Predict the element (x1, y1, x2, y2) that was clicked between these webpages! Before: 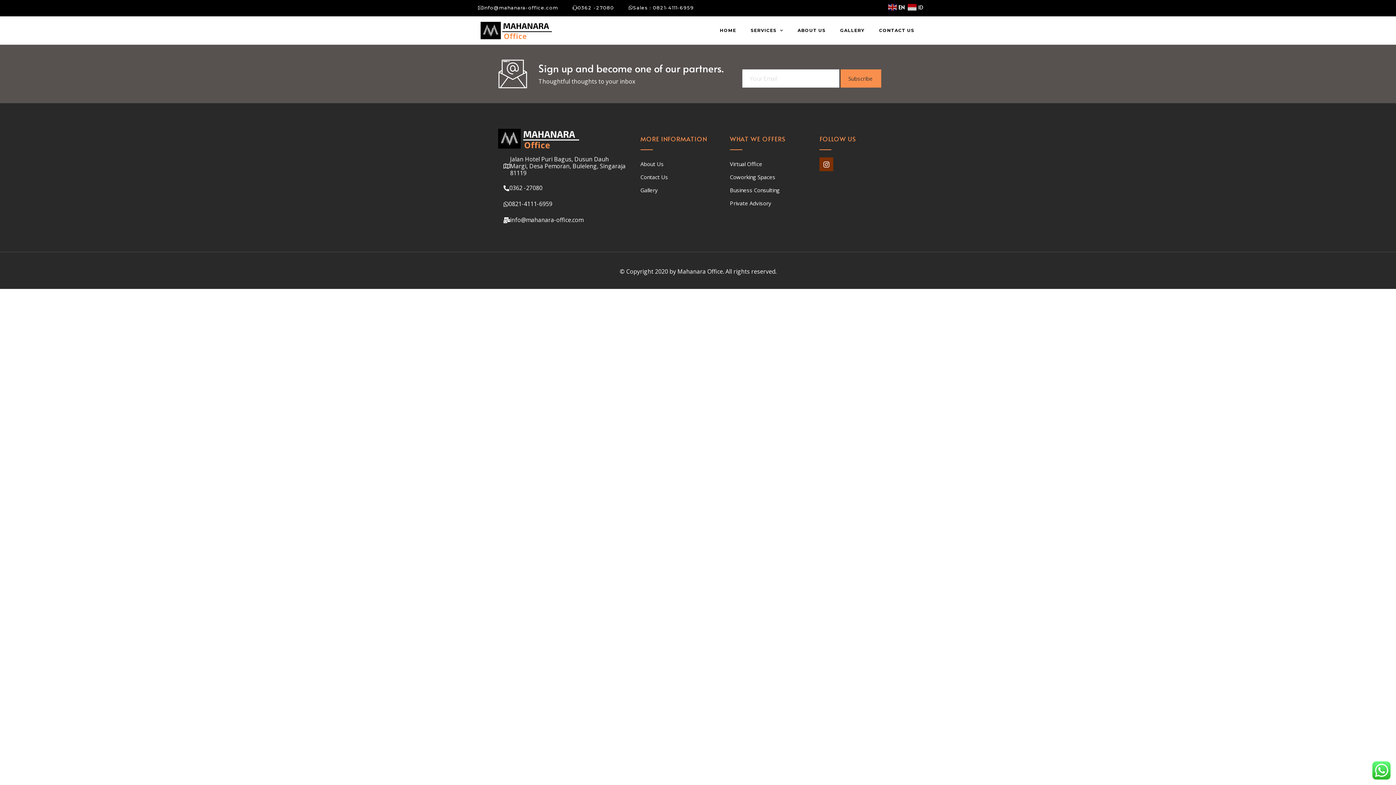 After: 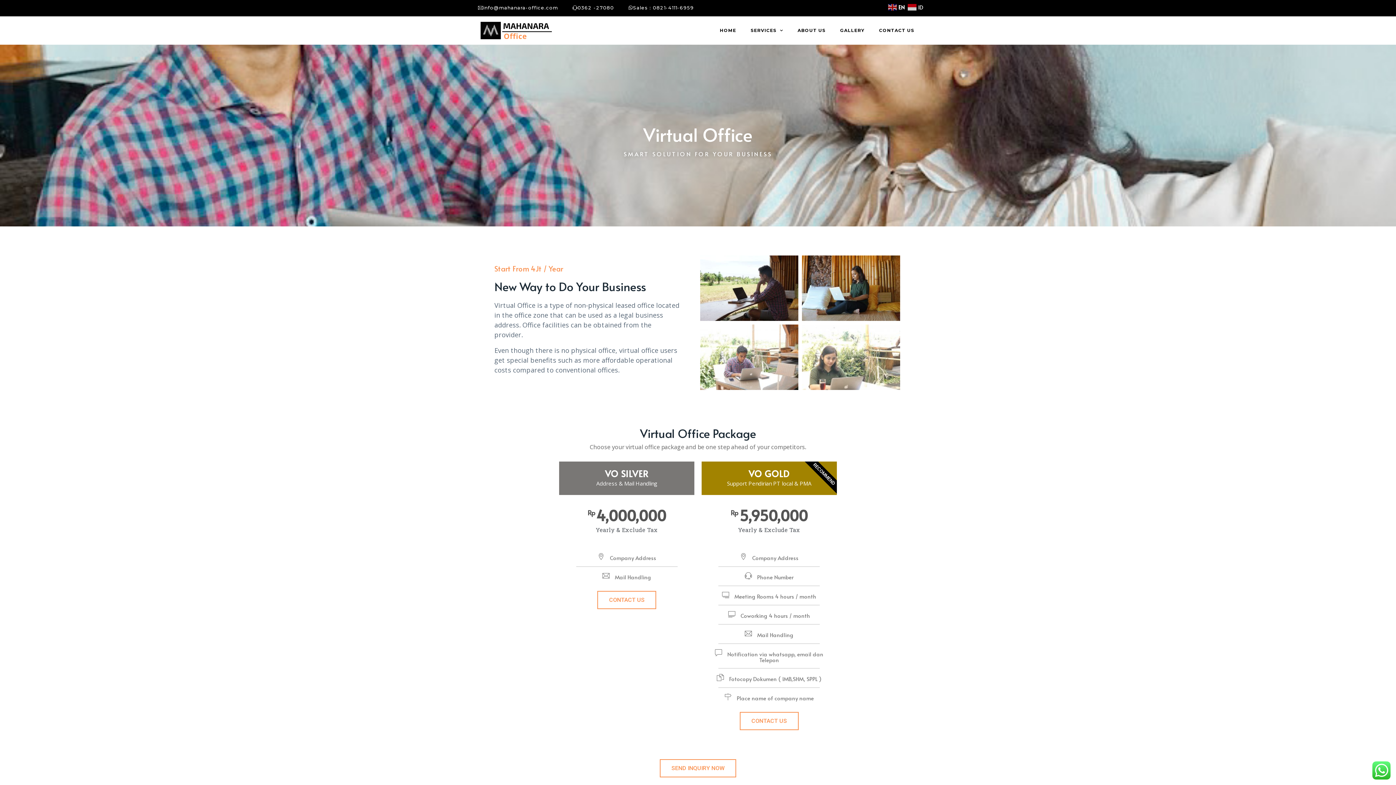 Action: bbox: (730, 157, 812, 170) label: Virtual Office